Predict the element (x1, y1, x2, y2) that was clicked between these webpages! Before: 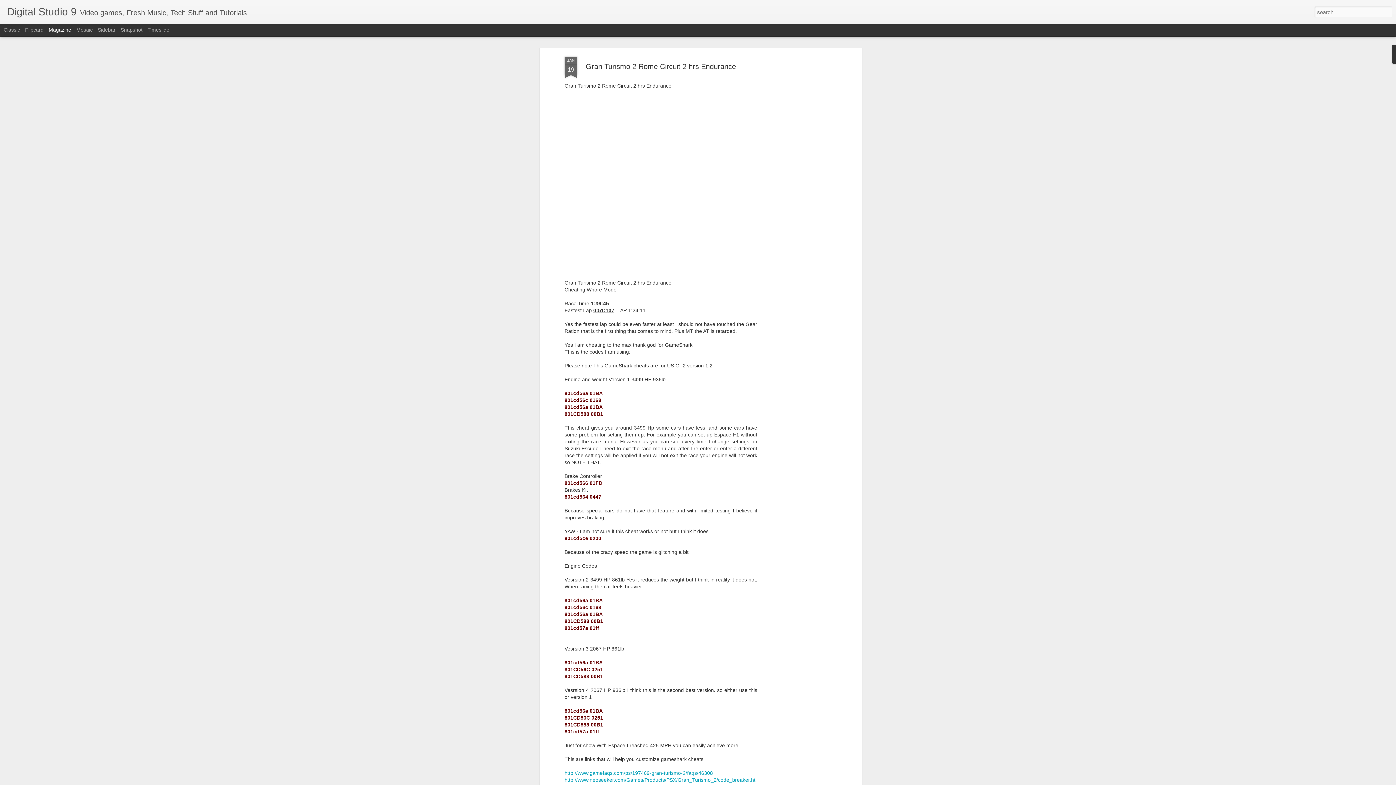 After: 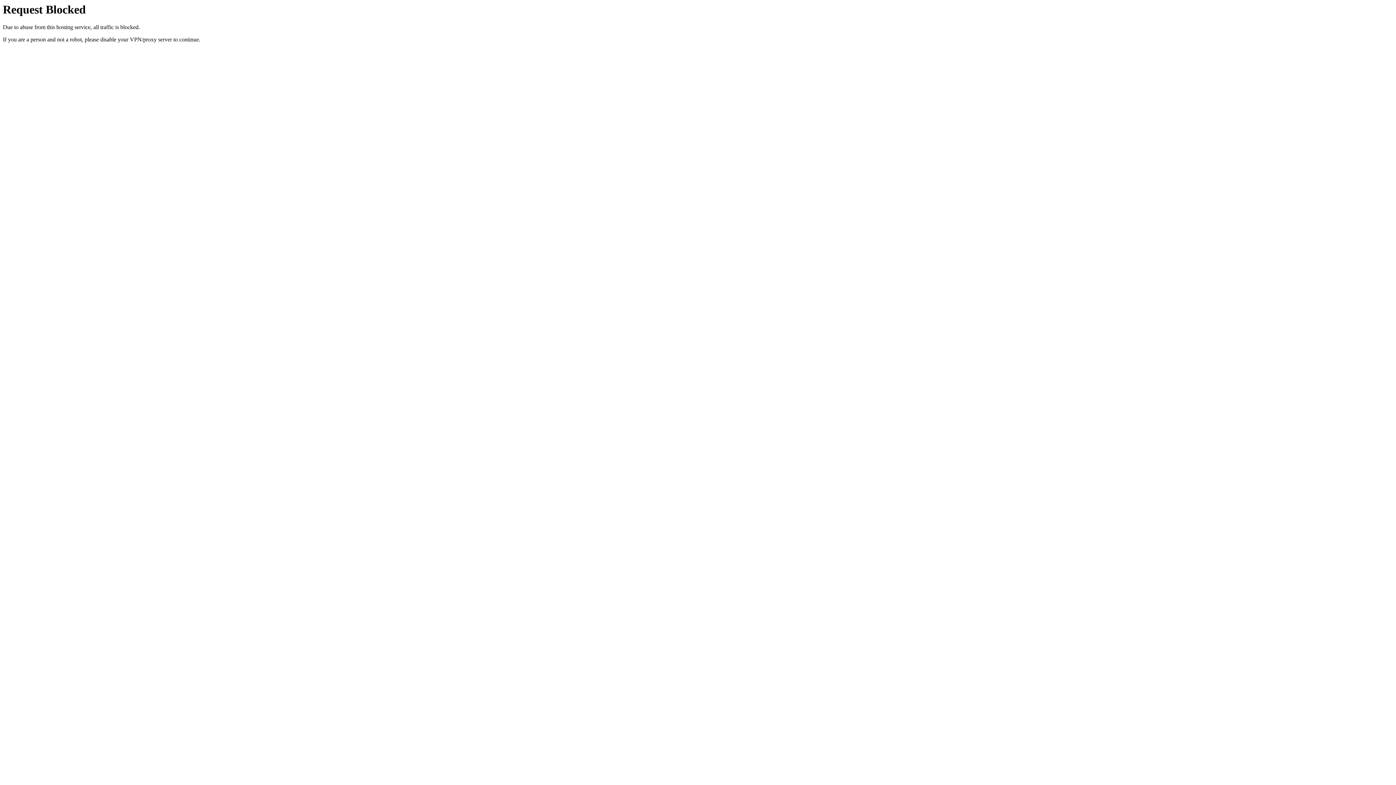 Action: bbox: (564, 770, 713, 776) label: http://www.gamefaqs.com/ps/197469-gran-turismo-2/faqs/46308